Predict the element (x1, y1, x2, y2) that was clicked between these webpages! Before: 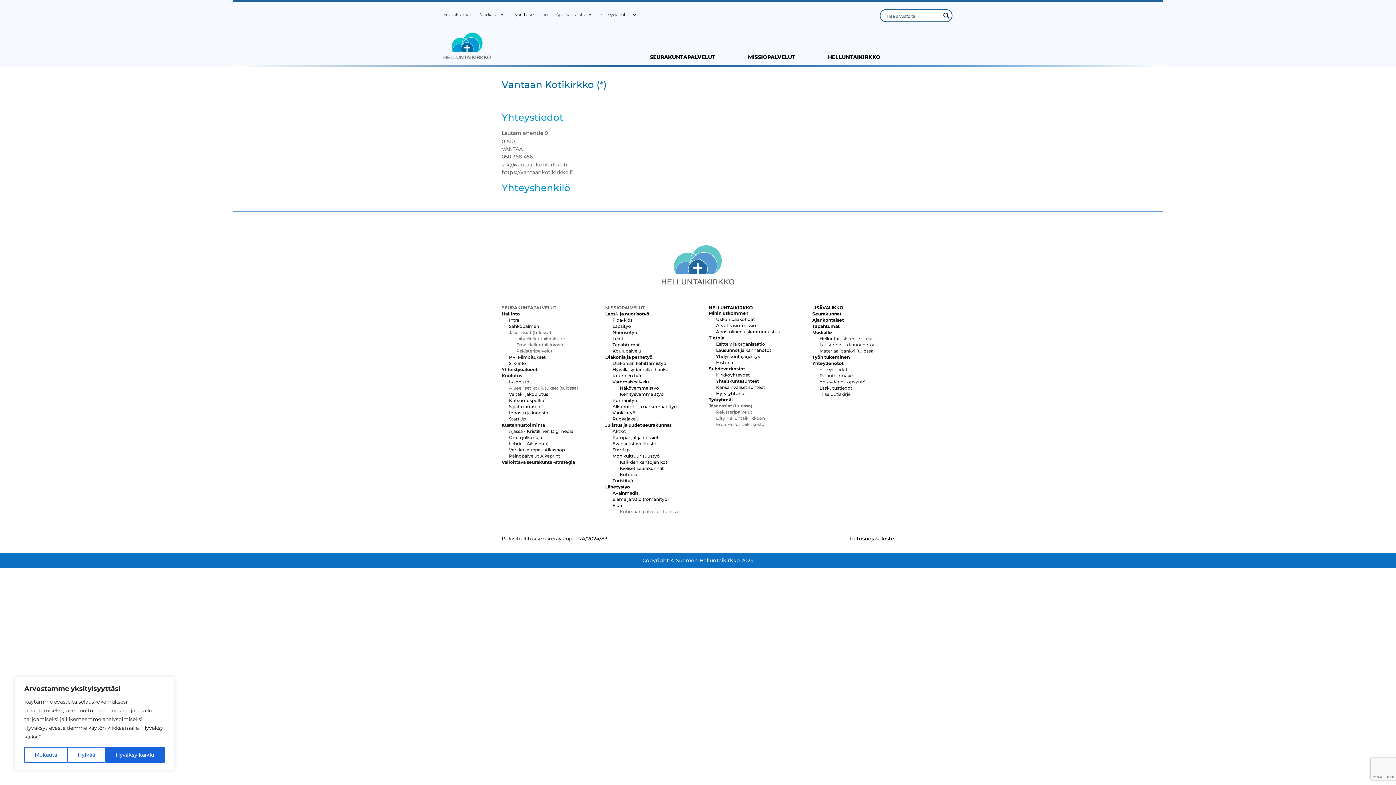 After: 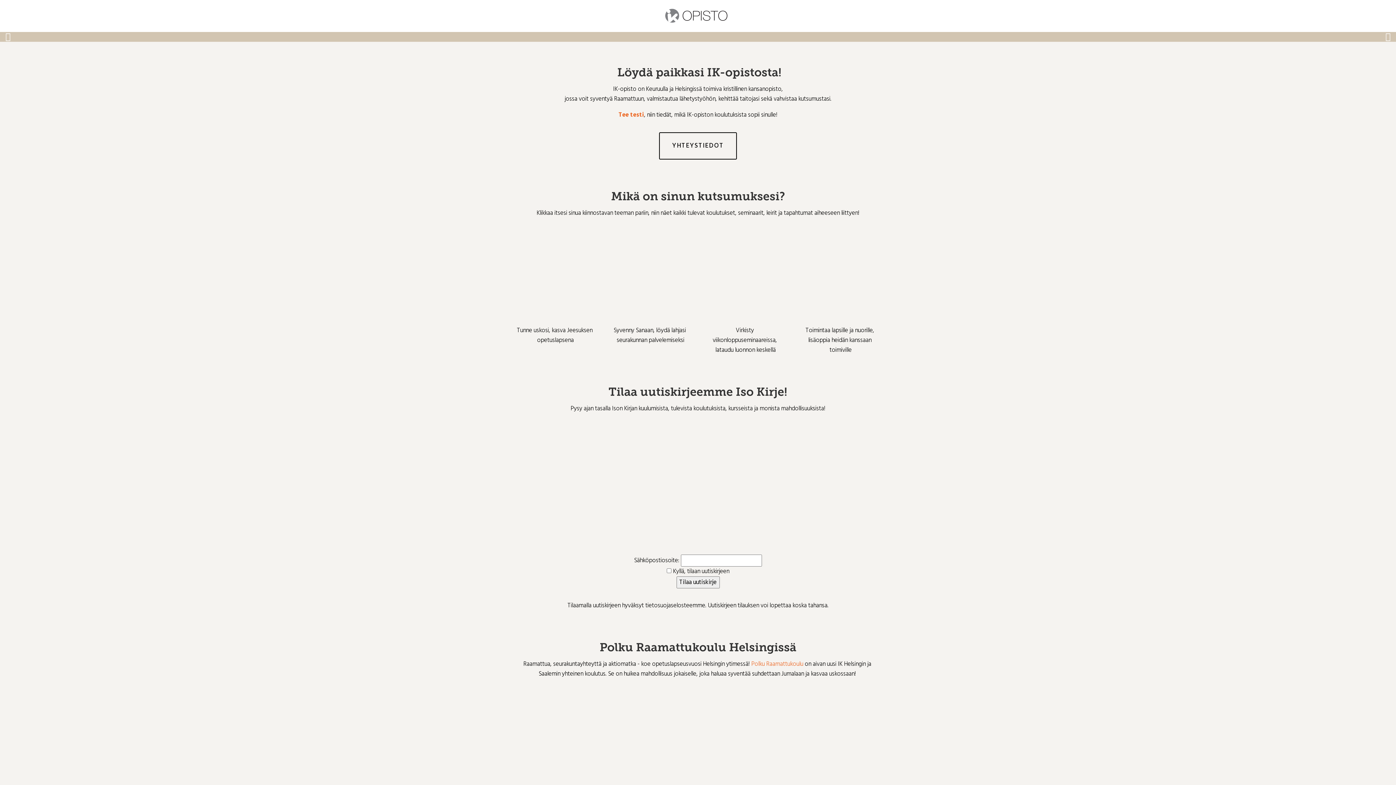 Action: label: IK-opisto bbox: (509, 379, 529, 384)